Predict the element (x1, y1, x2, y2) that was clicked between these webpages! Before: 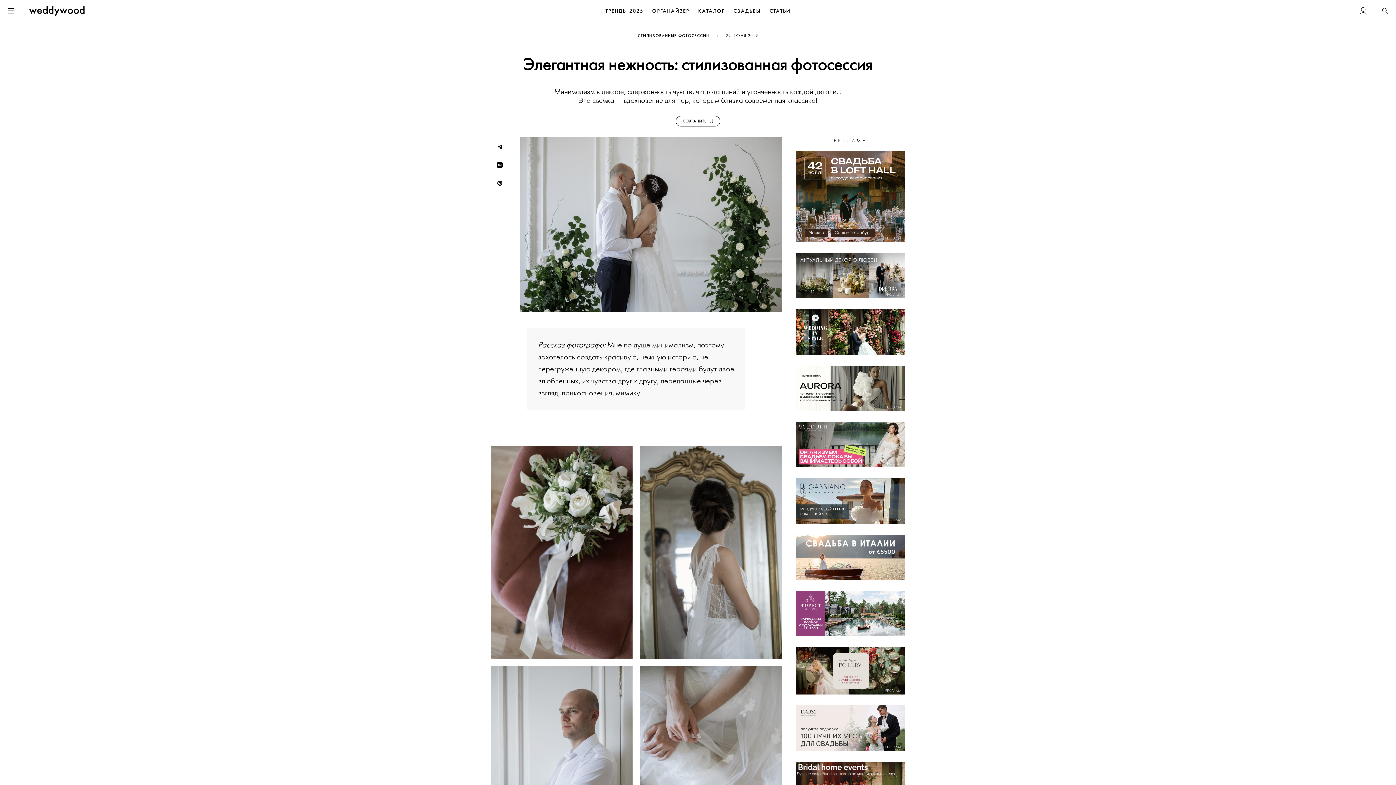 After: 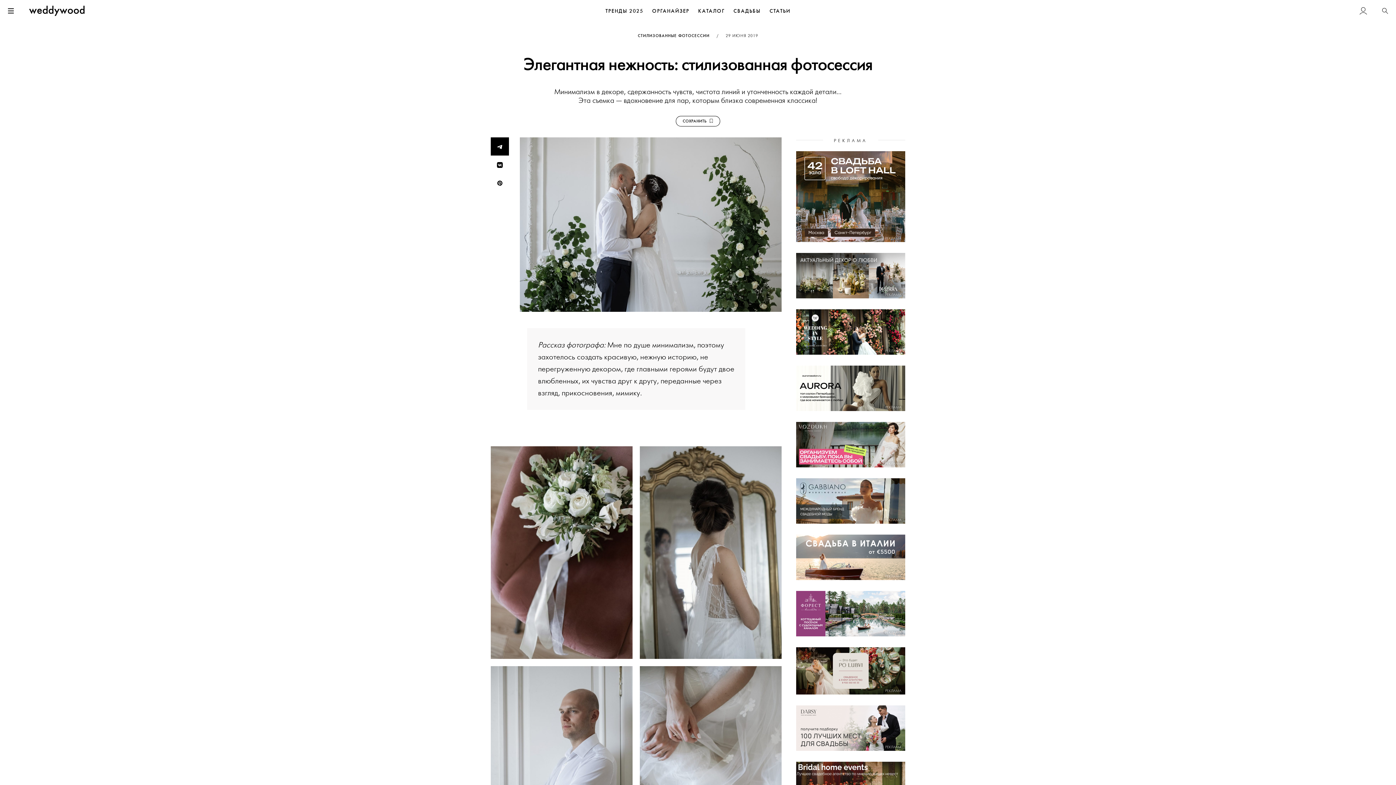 Action: bbox: (490, 137, 509, 155)